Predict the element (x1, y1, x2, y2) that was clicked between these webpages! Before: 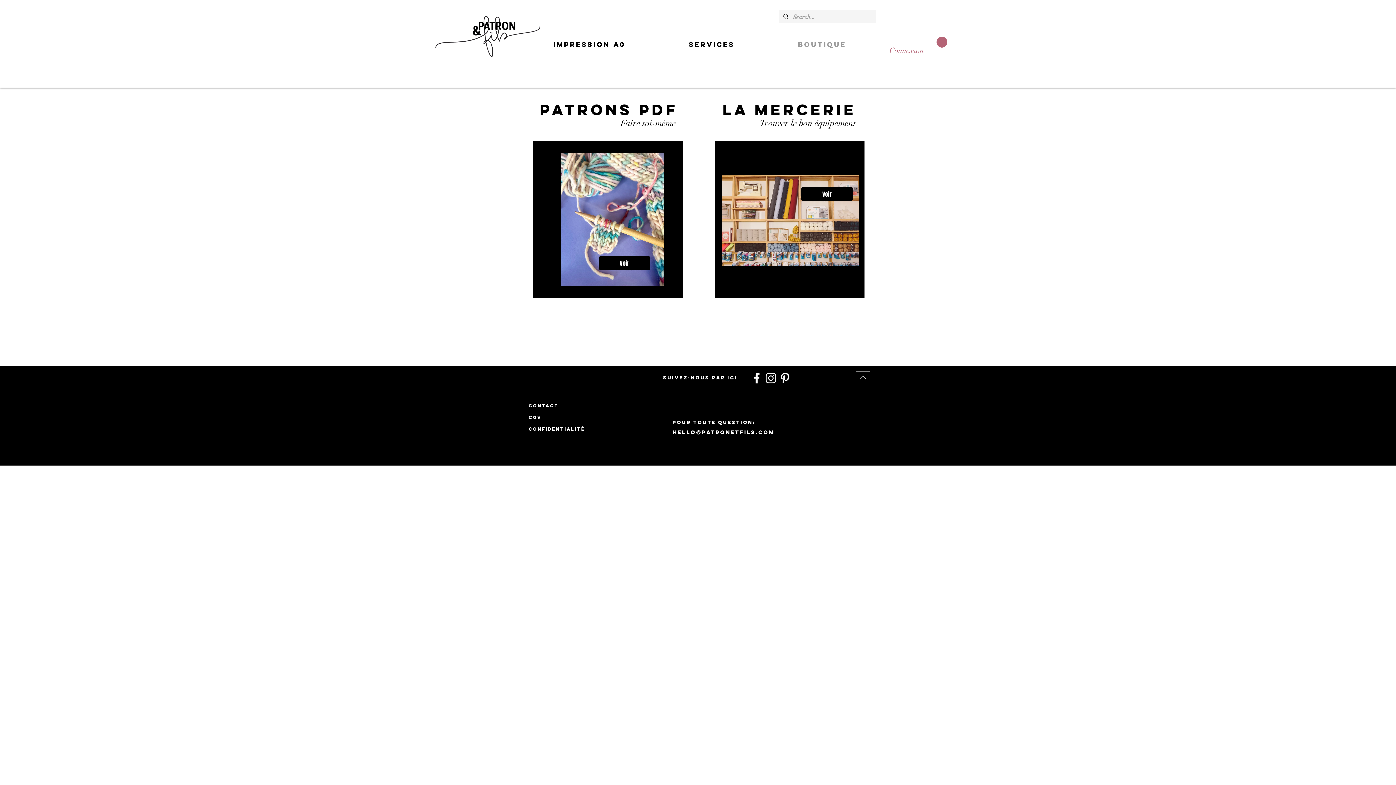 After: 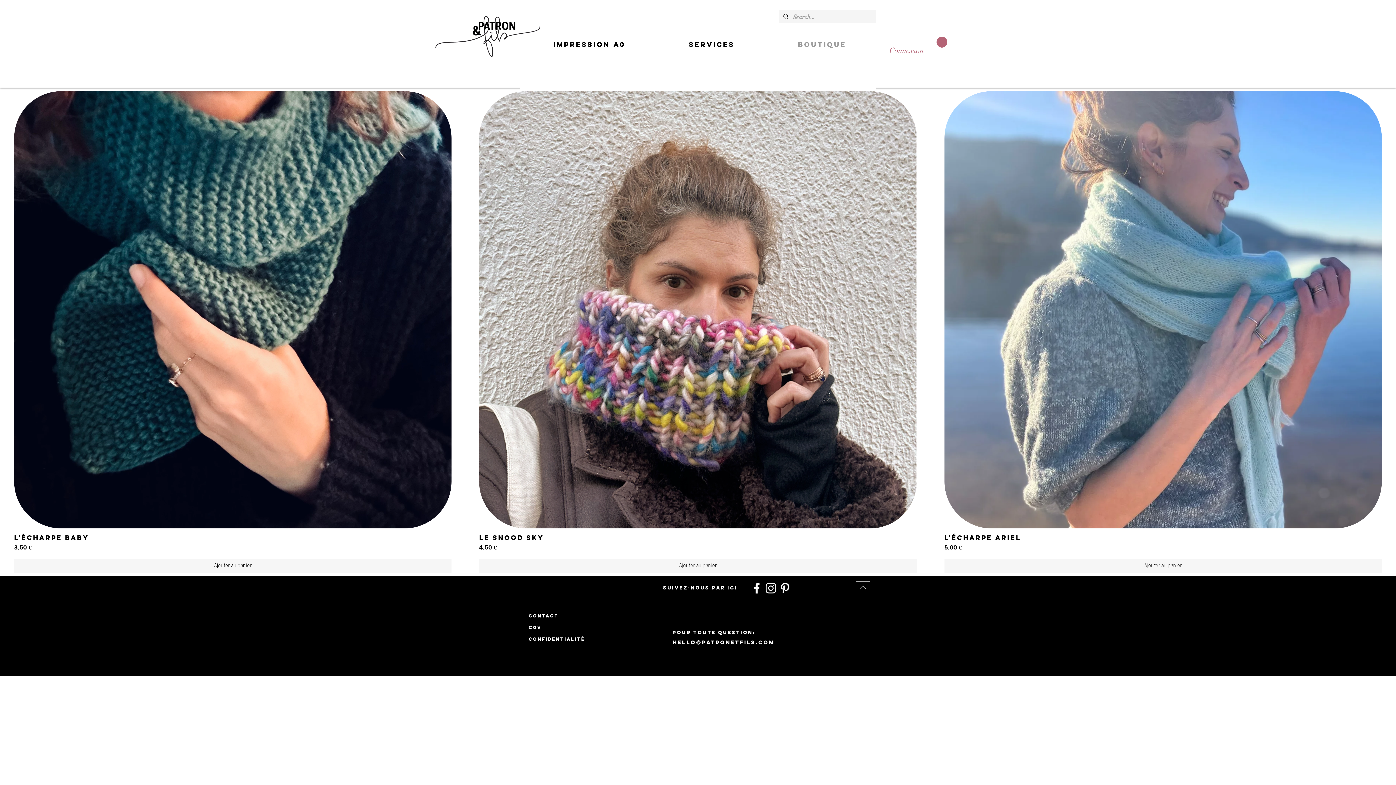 Action: bbox: (561, 153, 664, 285)